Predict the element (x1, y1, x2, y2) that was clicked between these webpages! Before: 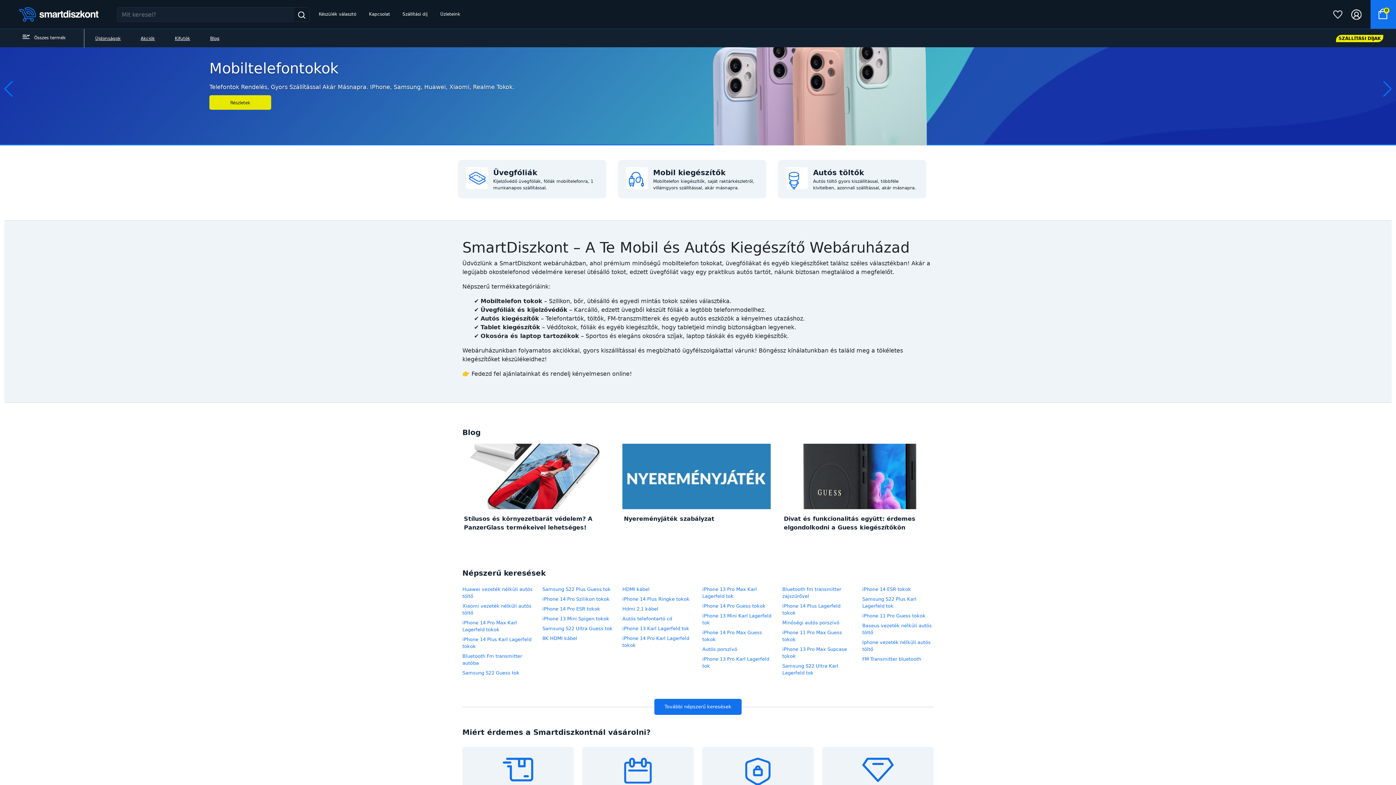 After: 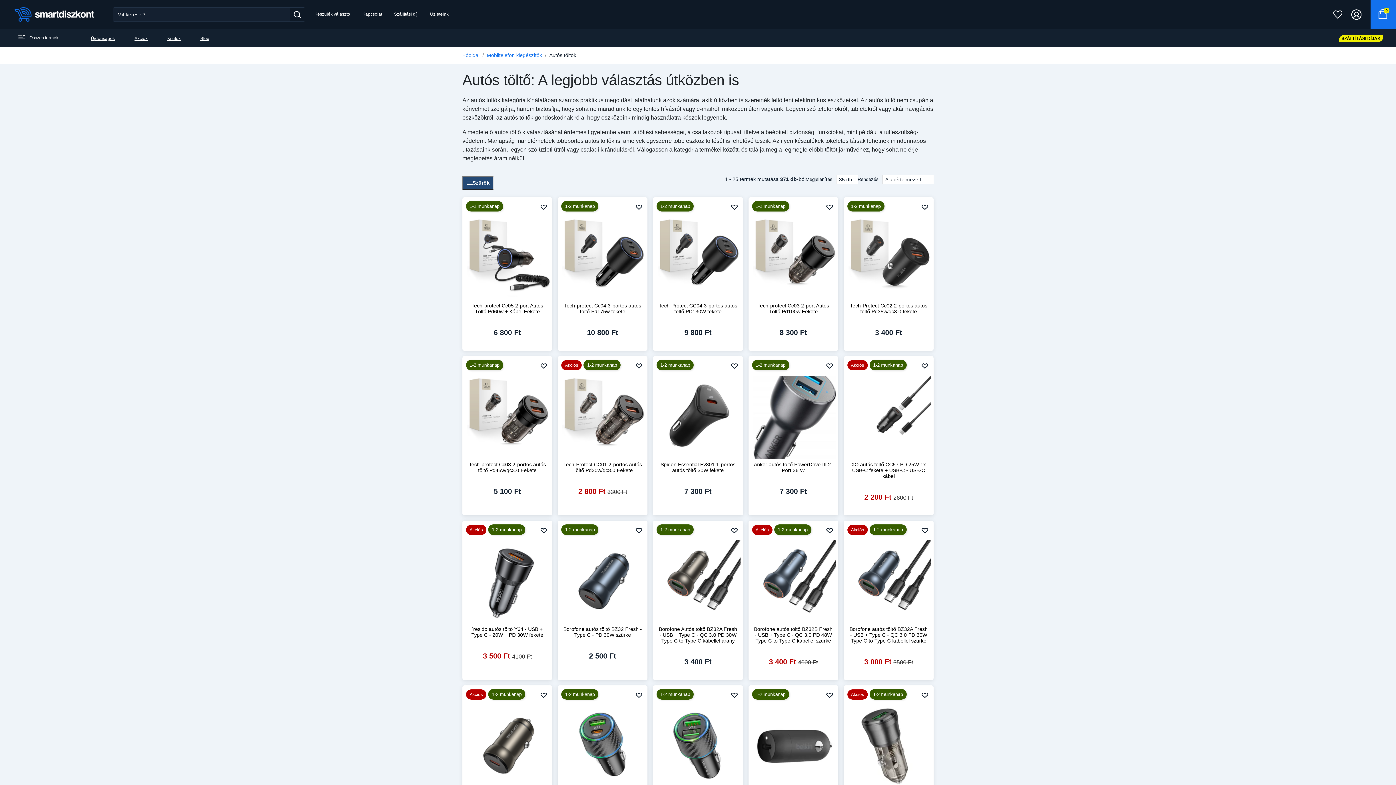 Action: bbox: (778, 160, 926, 198) label: Autós töltők
Autós töltő gyors kiszállítással, többféle kivitelben, azonnali szállítással, akár másnapra.